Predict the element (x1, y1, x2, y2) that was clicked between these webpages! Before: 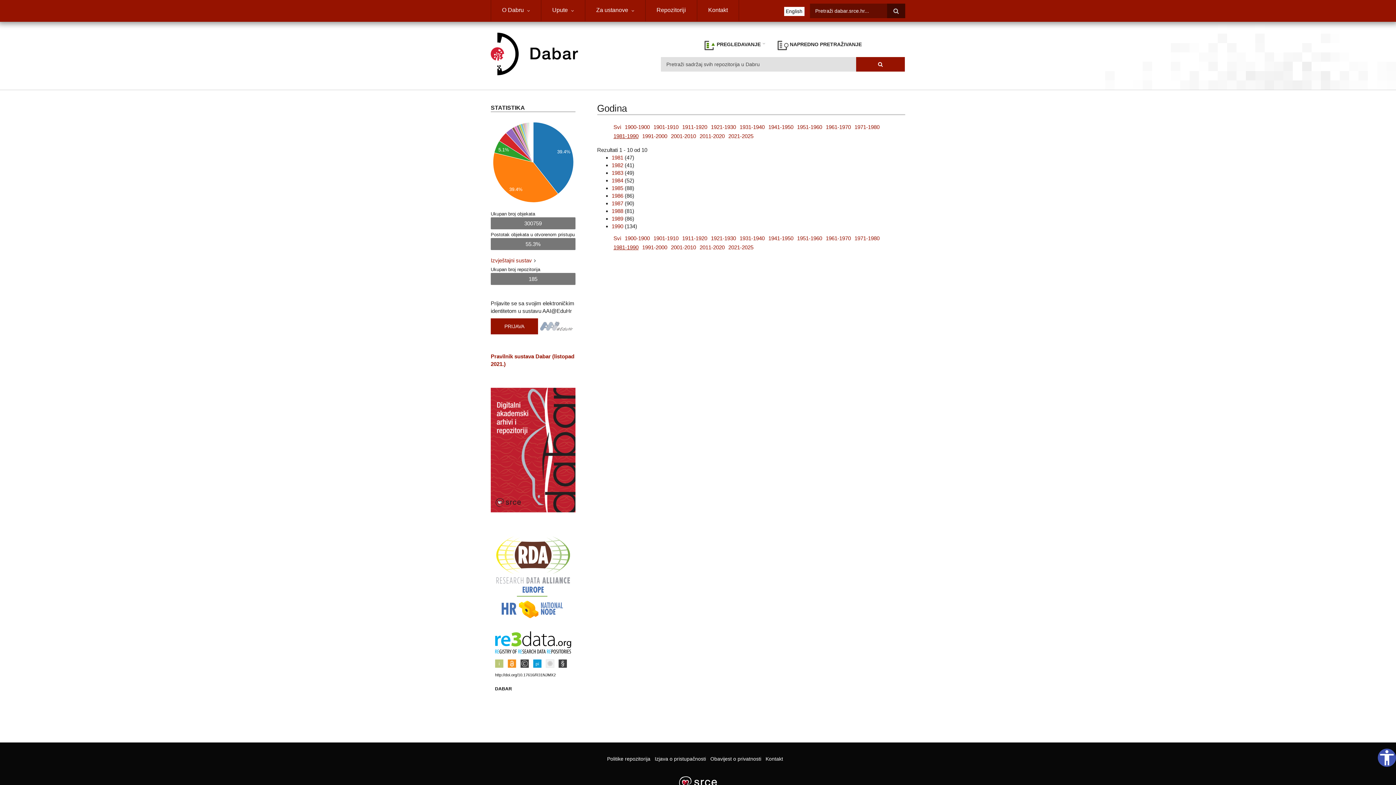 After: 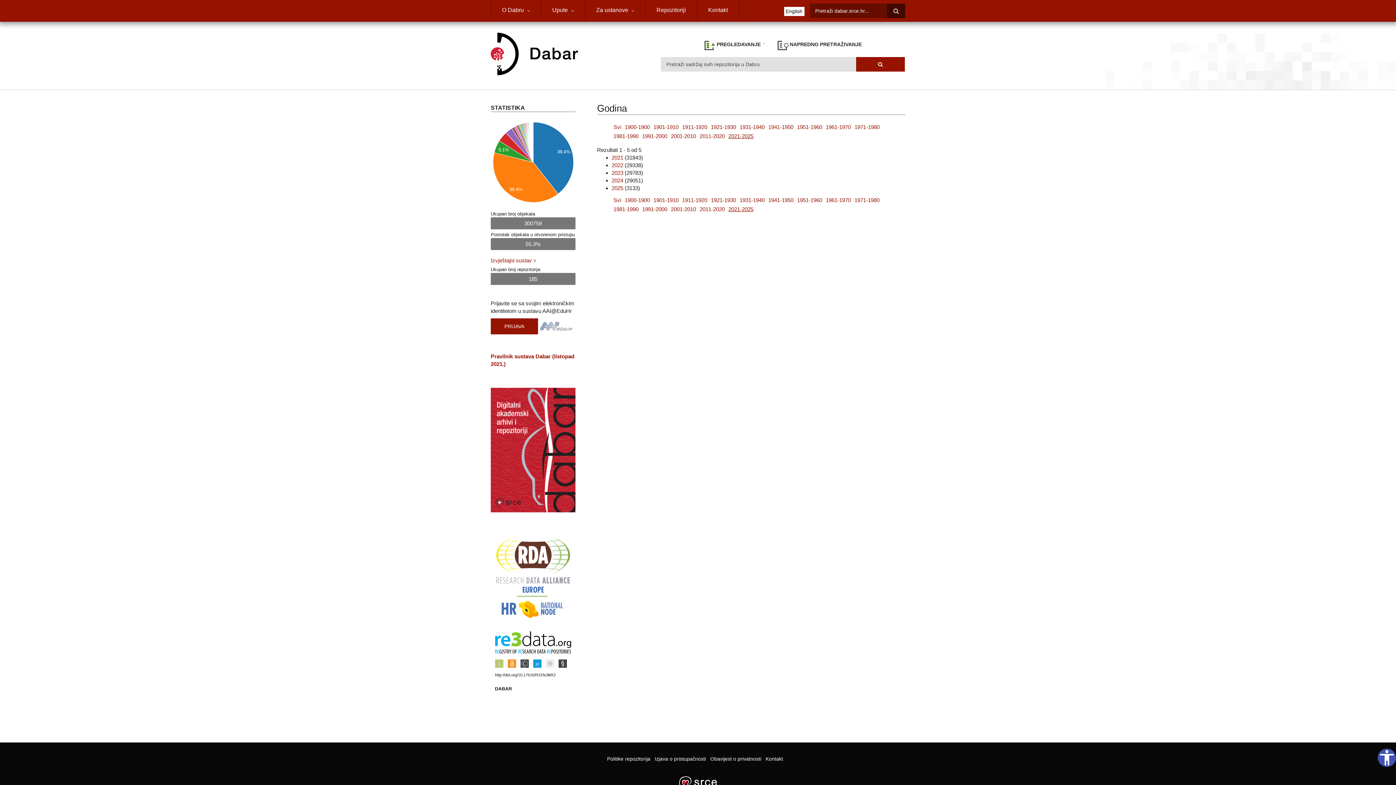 Action: label: 2021-2025 bbox: (728, 244, 753, 250)